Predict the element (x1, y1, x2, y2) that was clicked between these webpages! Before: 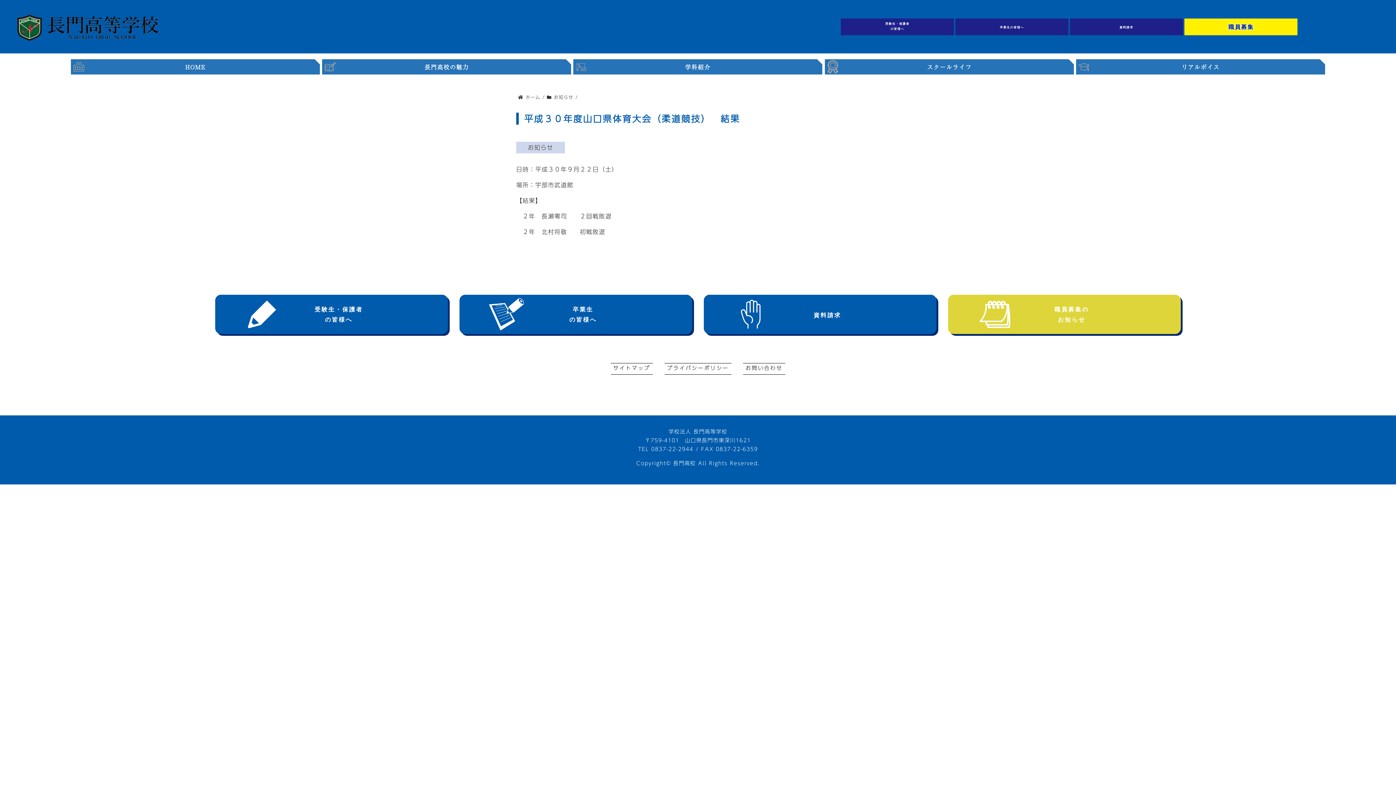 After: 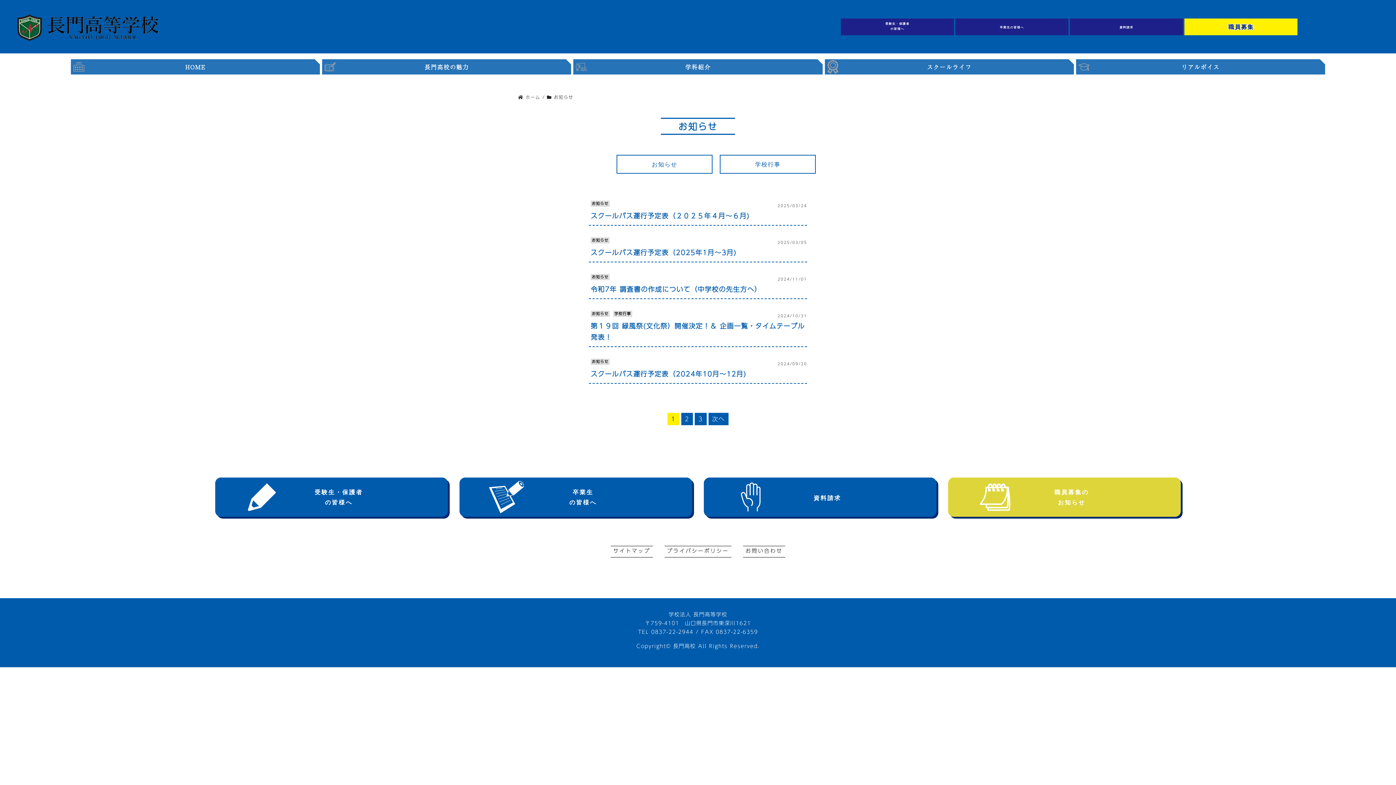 Action: bbox: (547, 93, 573, 100) label:  お知らせ